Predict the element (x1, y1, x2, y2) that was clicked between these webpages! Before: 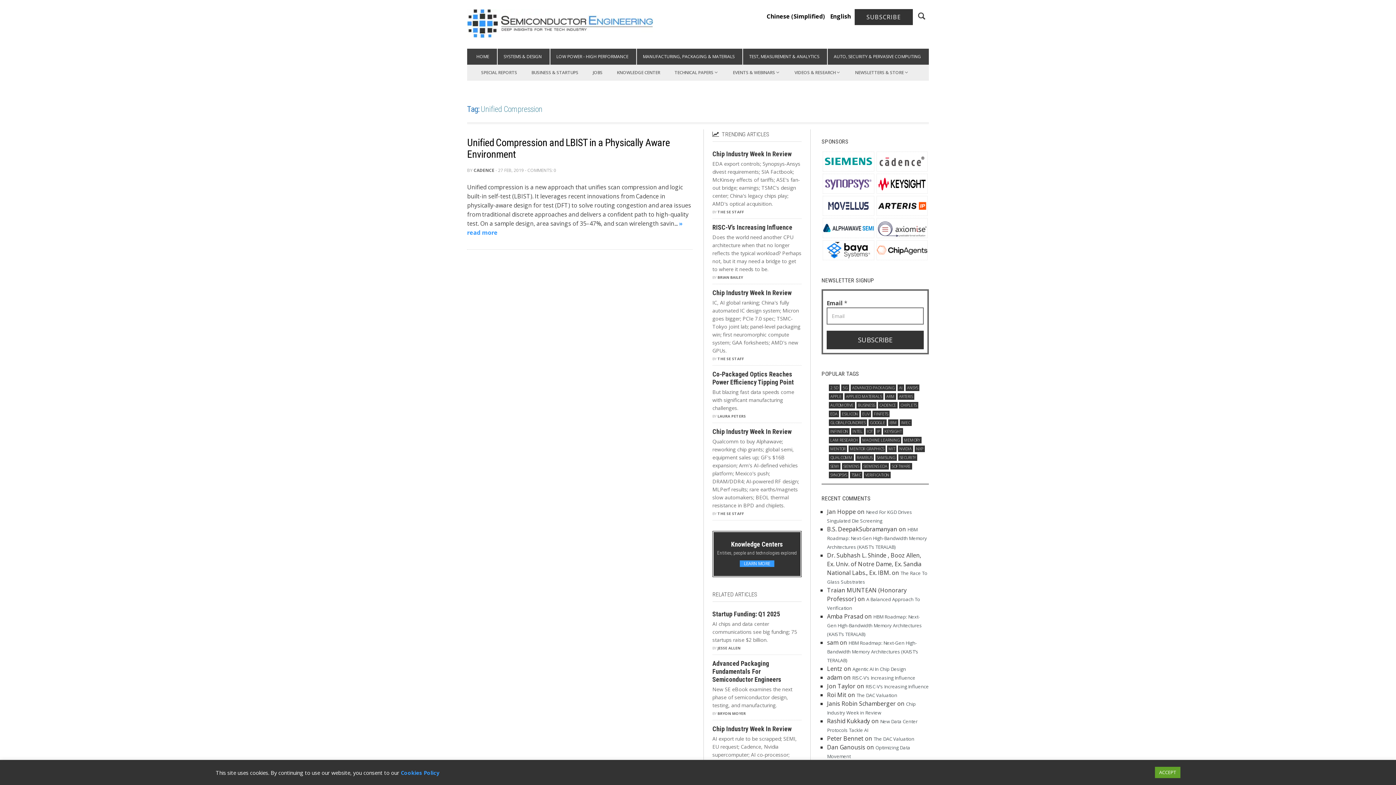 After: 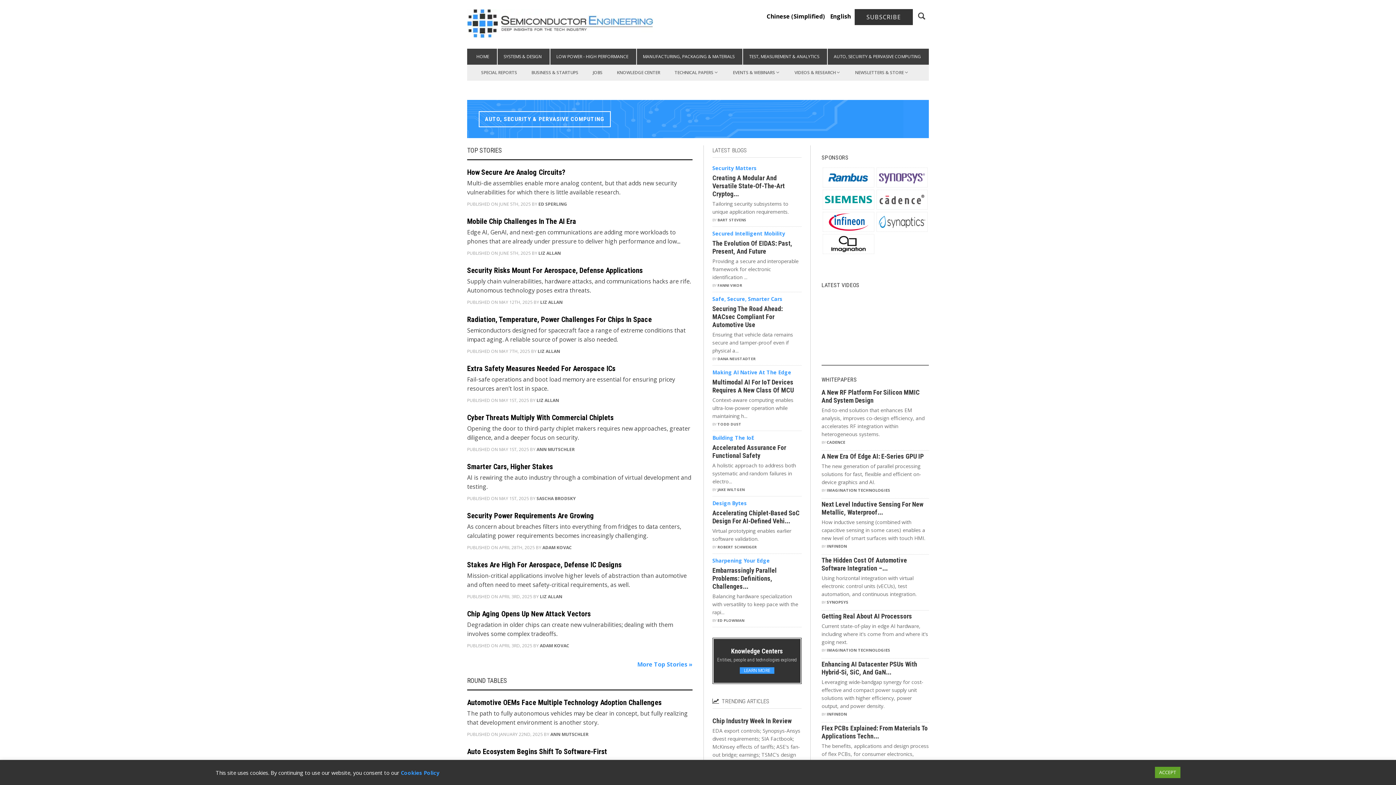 Action: label: AUTO, SECURITY & PERVASIVE COMPUTING bbox: (827, 48, 926, 64)